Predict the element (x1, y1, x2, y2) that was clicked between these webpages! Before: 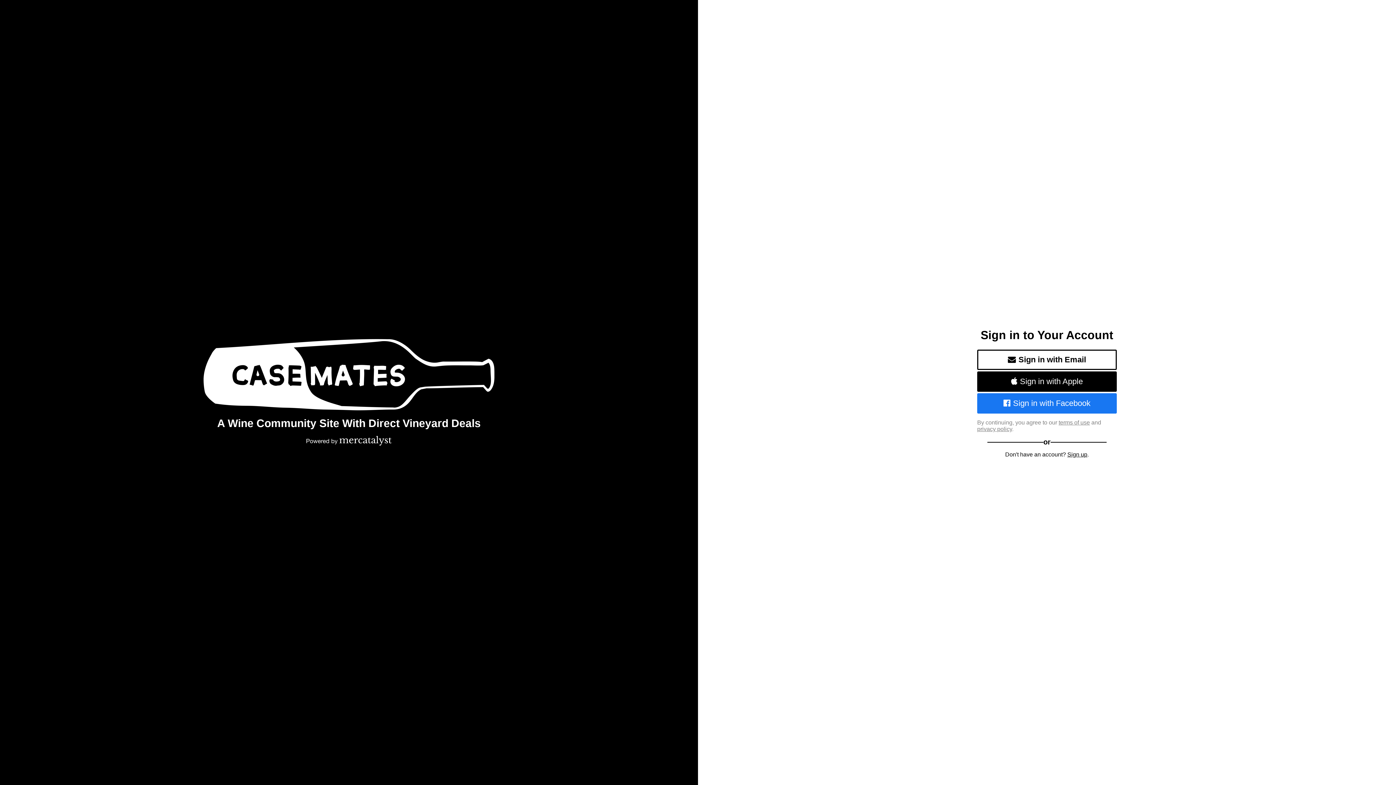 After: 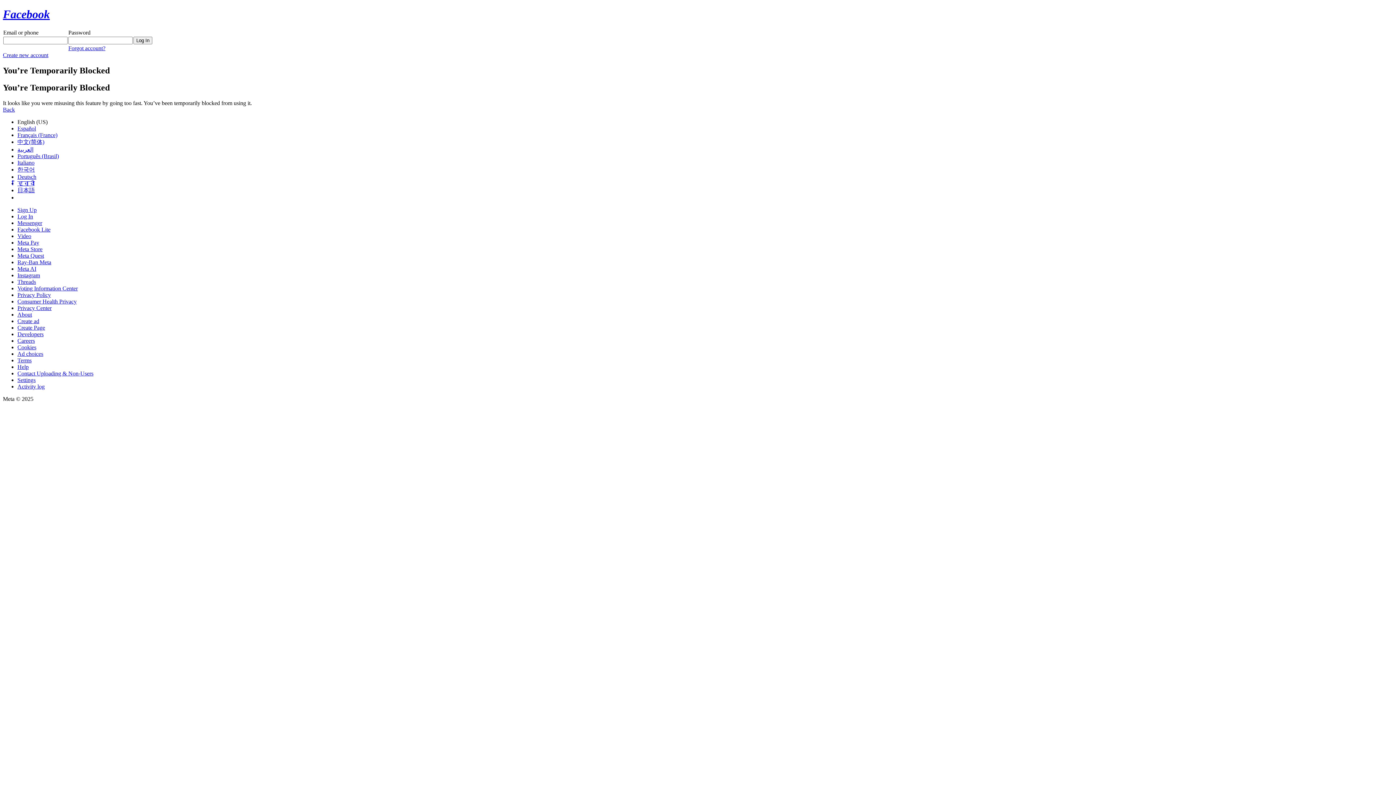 Action: label: Sign in with Facebook bbox: (977, 393, 1117, 413)